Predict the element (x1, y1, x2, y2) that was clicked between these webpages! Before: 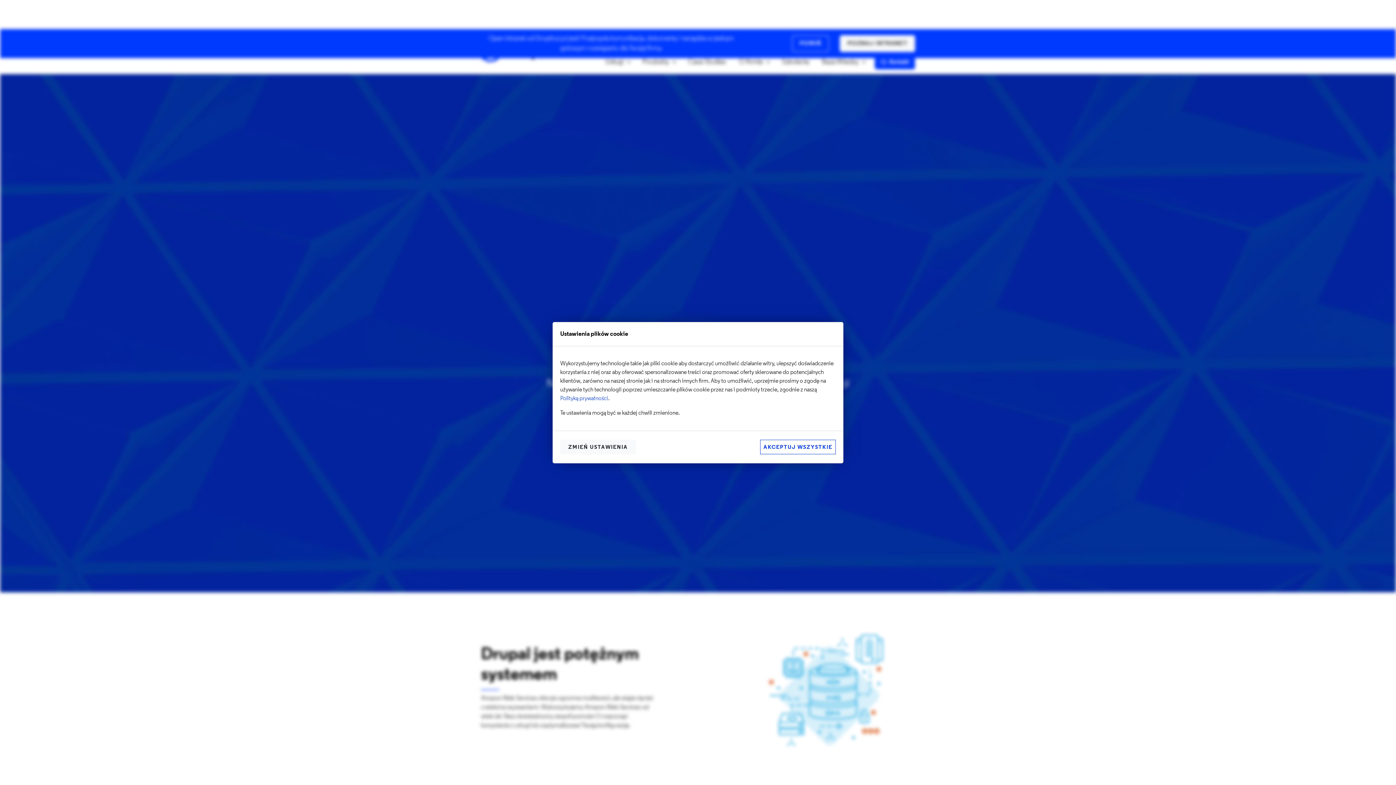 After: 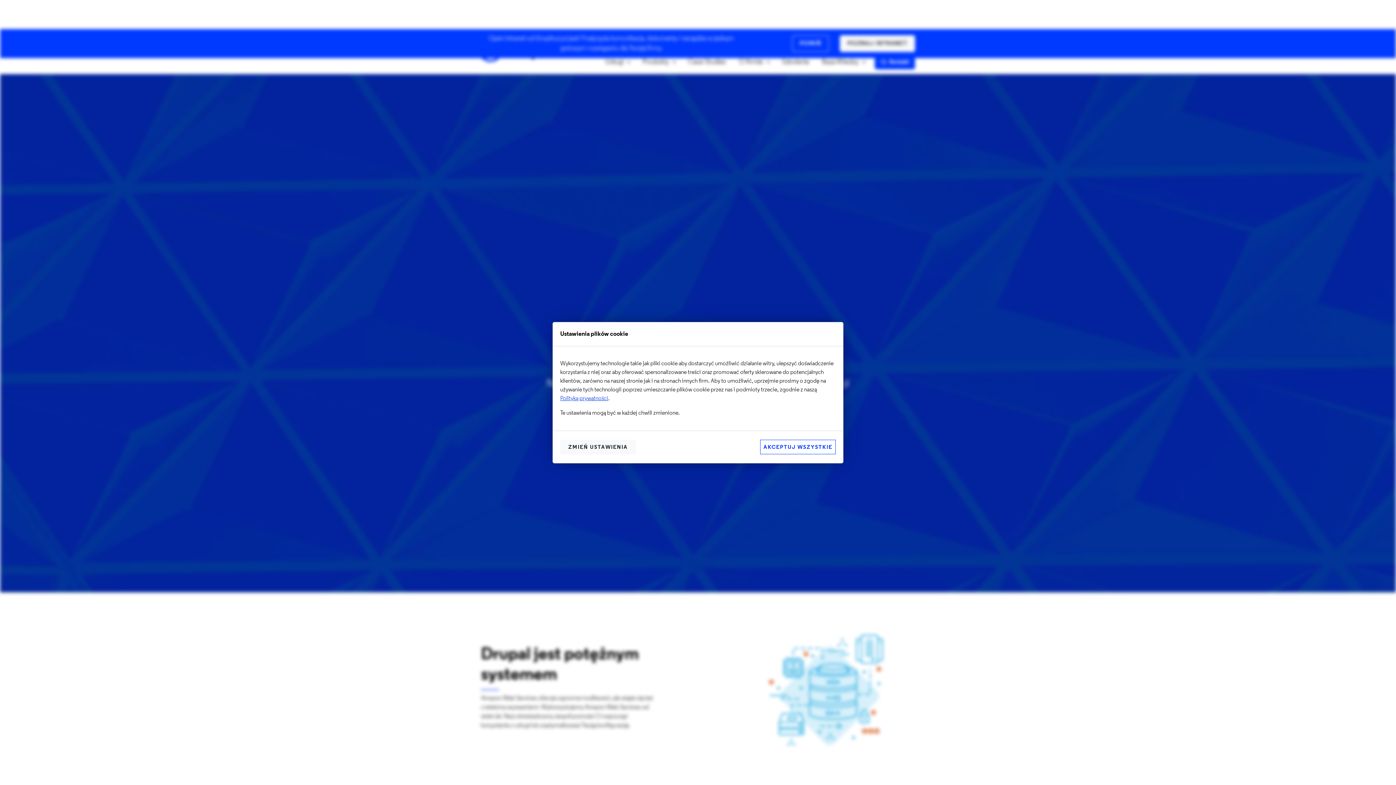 Action: label: Polityką prywatności bbox: (560, 395, 608, 401)